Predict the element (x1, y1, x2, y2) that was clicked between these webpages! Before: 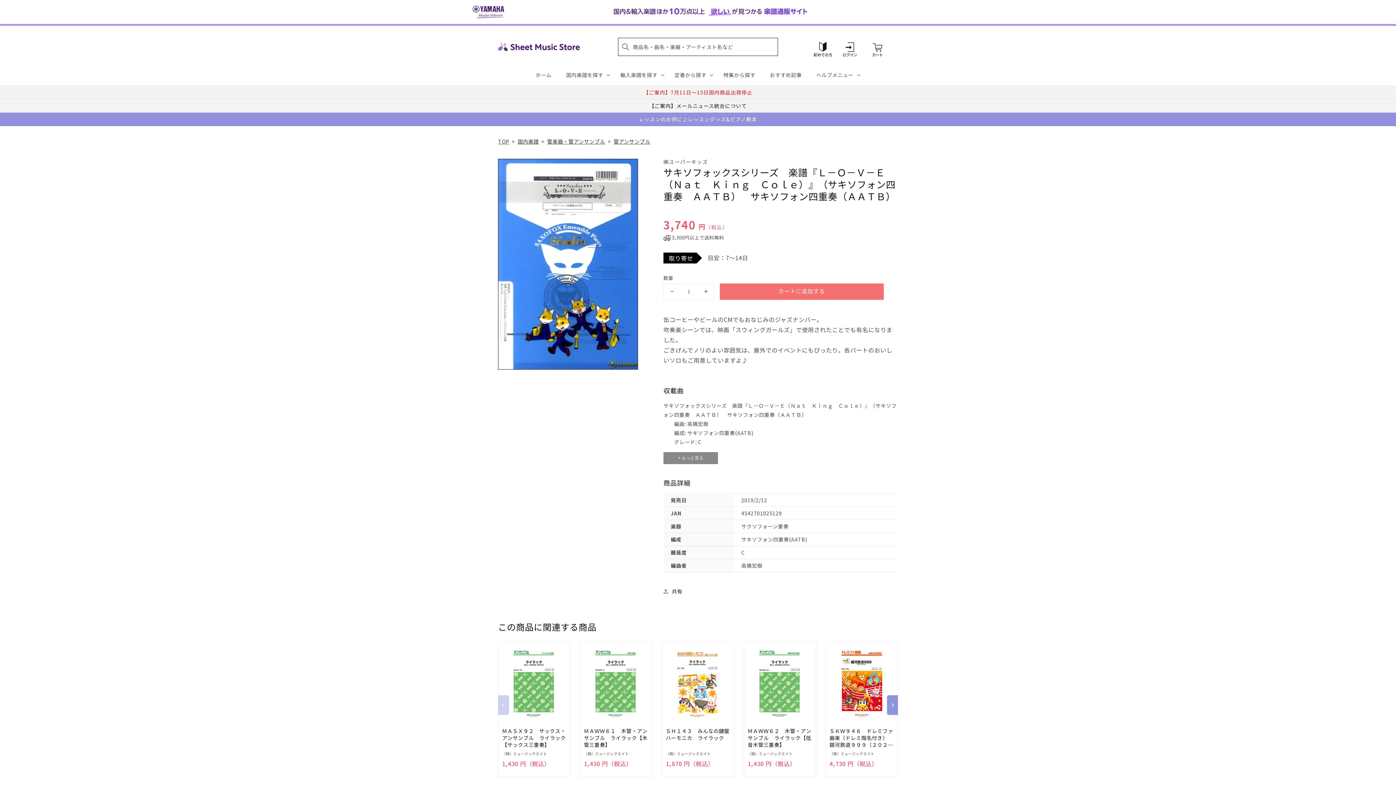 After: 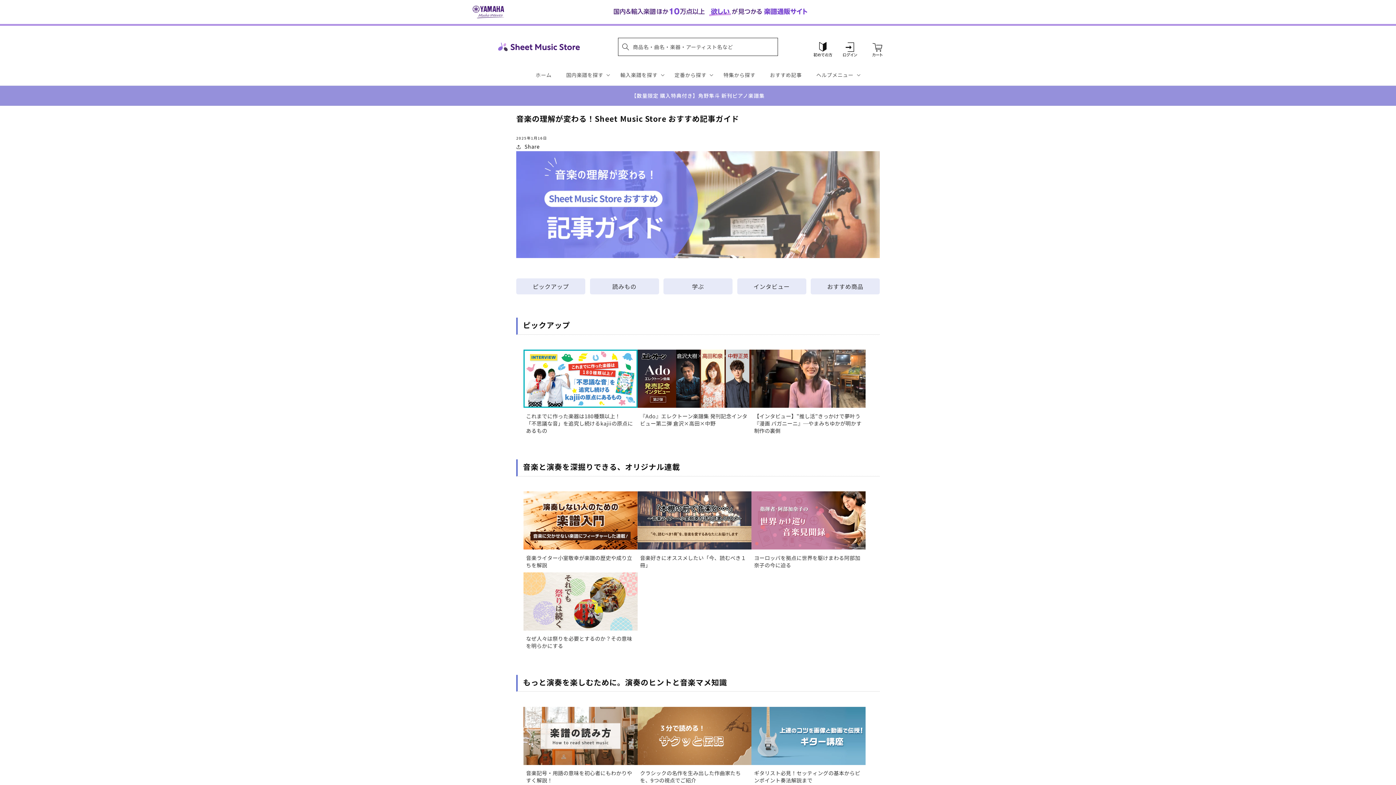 Action: label: おすすめ記事 bbox: (762, 64, 809, 85)